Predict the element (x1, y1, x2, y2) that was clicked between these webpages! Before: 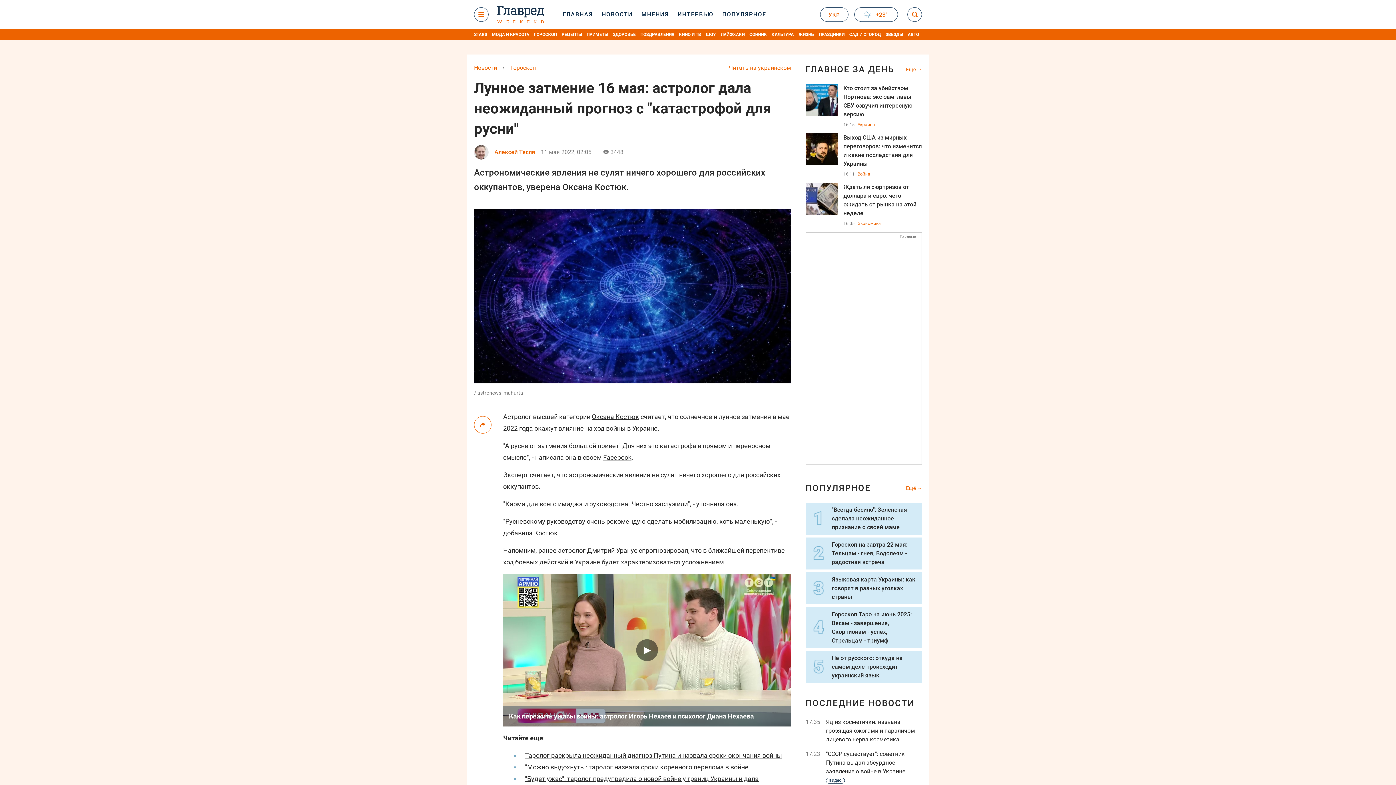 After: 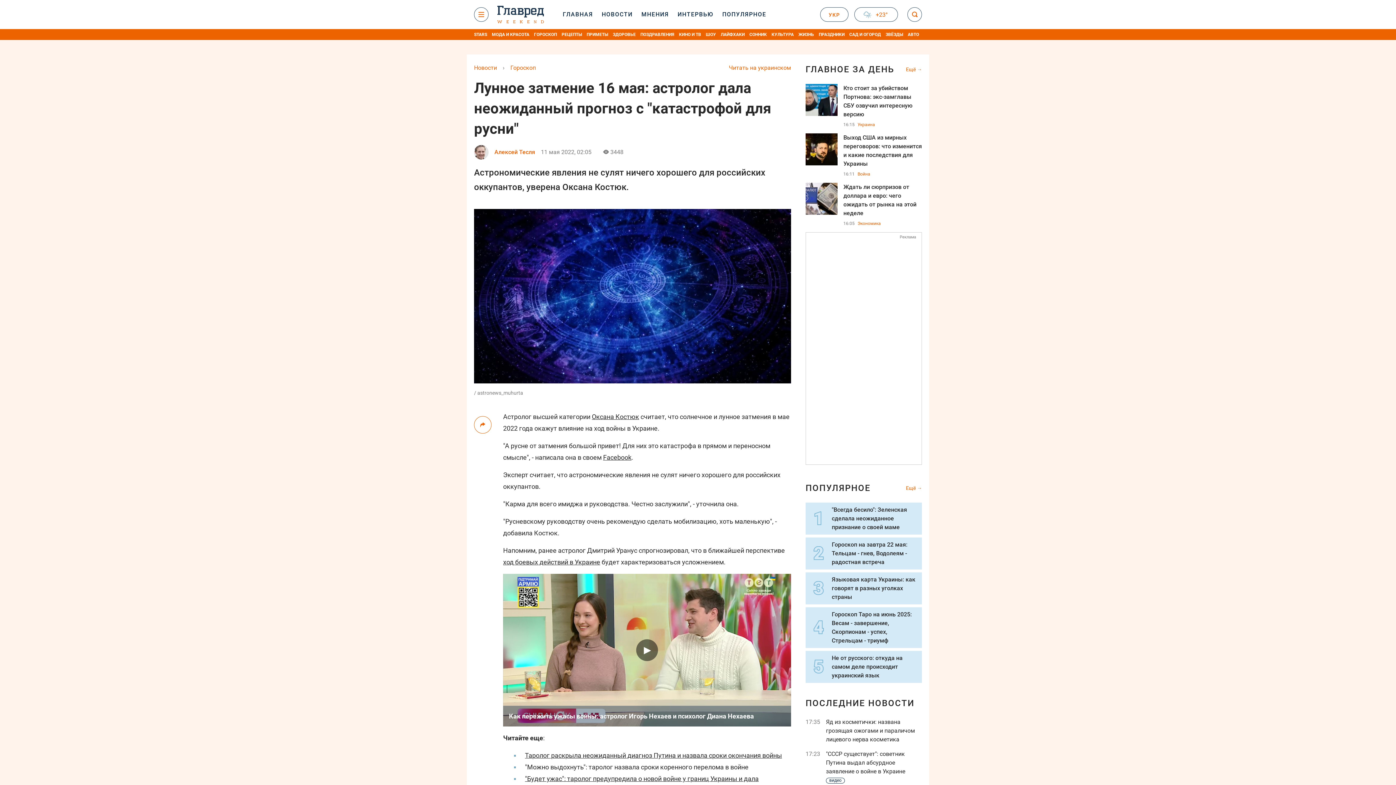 Action: bbox: (525, 763, 748, 771) label: "Можно выдохнуть": таролог назвала сроки коренного перелома в войне